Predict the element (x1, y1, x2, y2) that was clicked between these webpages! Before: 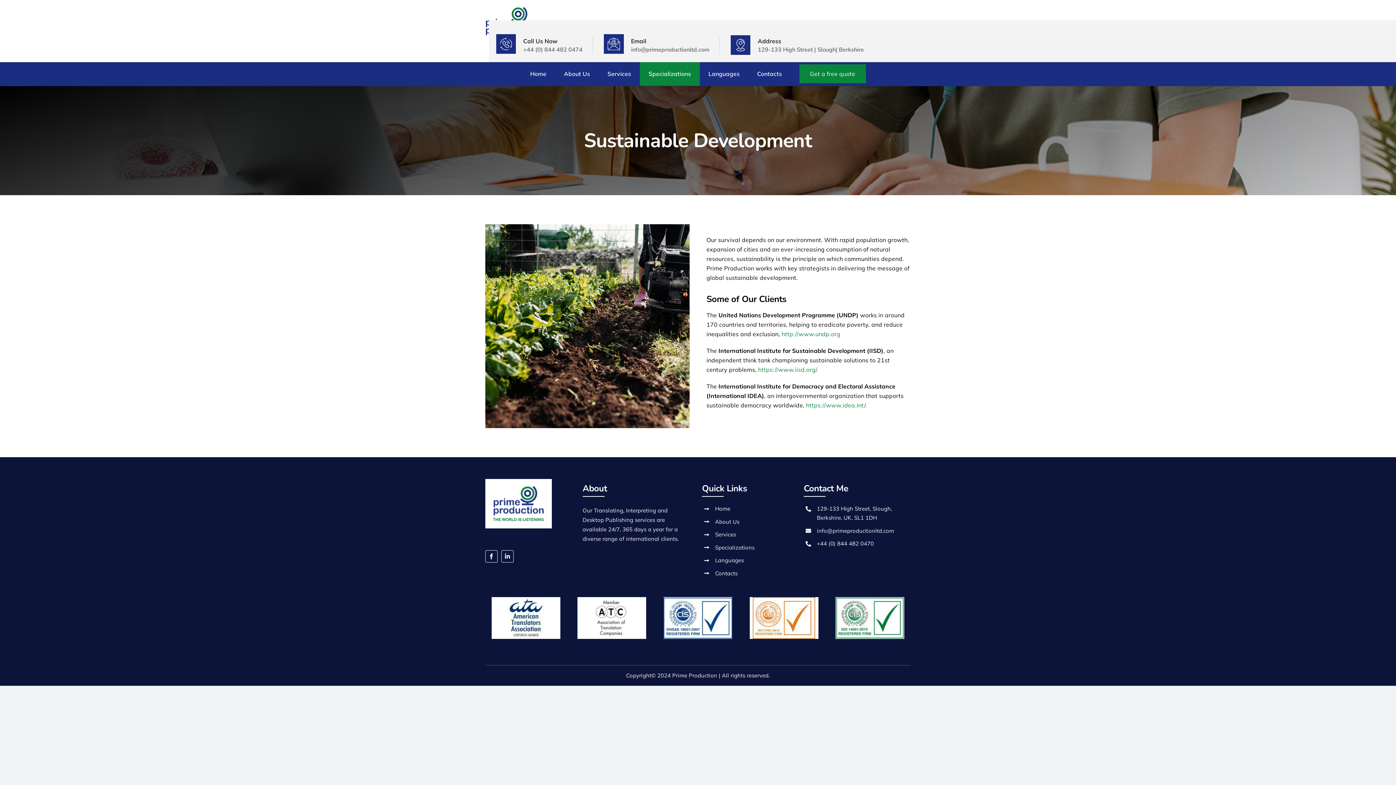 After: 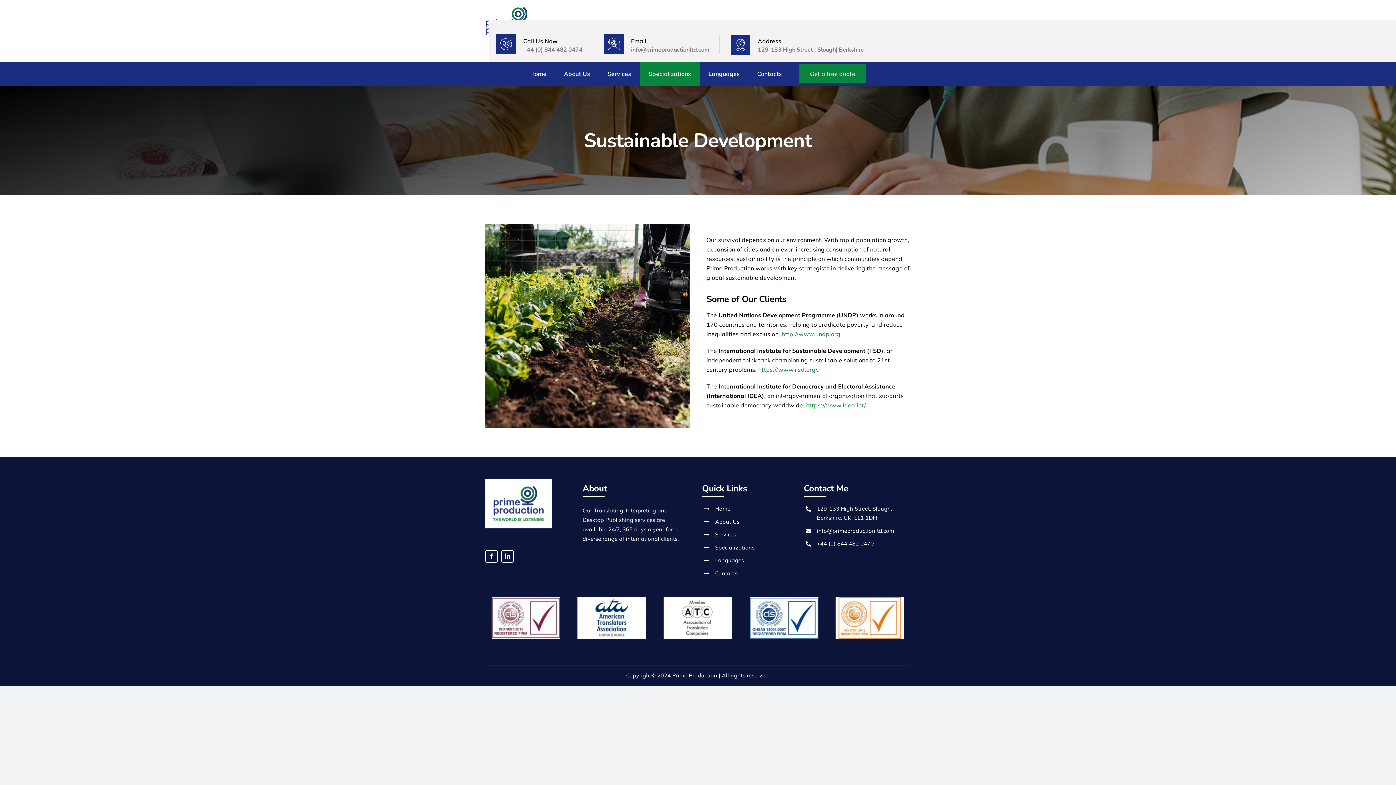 Action: bbox: (631, 45, 709, 53) label: info@primeproductionltd.com